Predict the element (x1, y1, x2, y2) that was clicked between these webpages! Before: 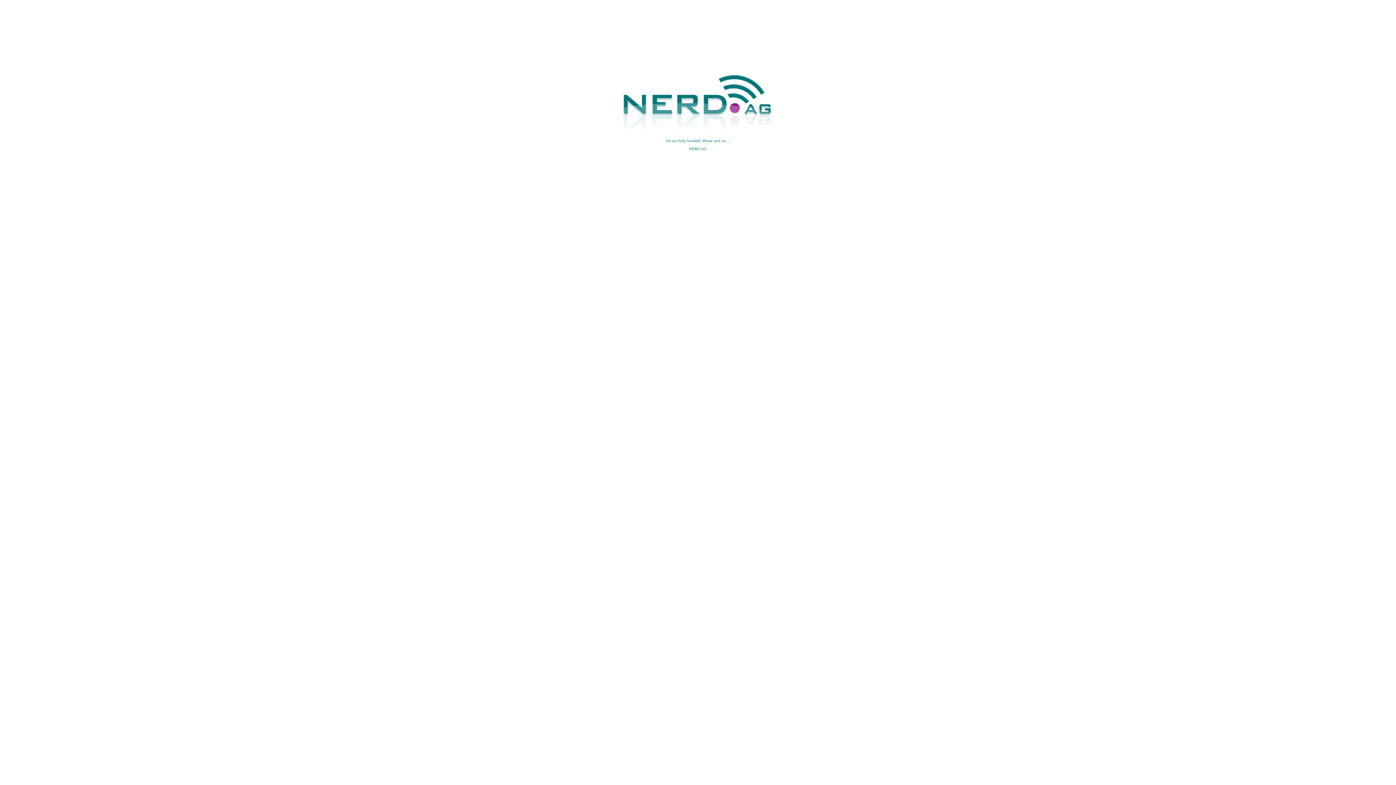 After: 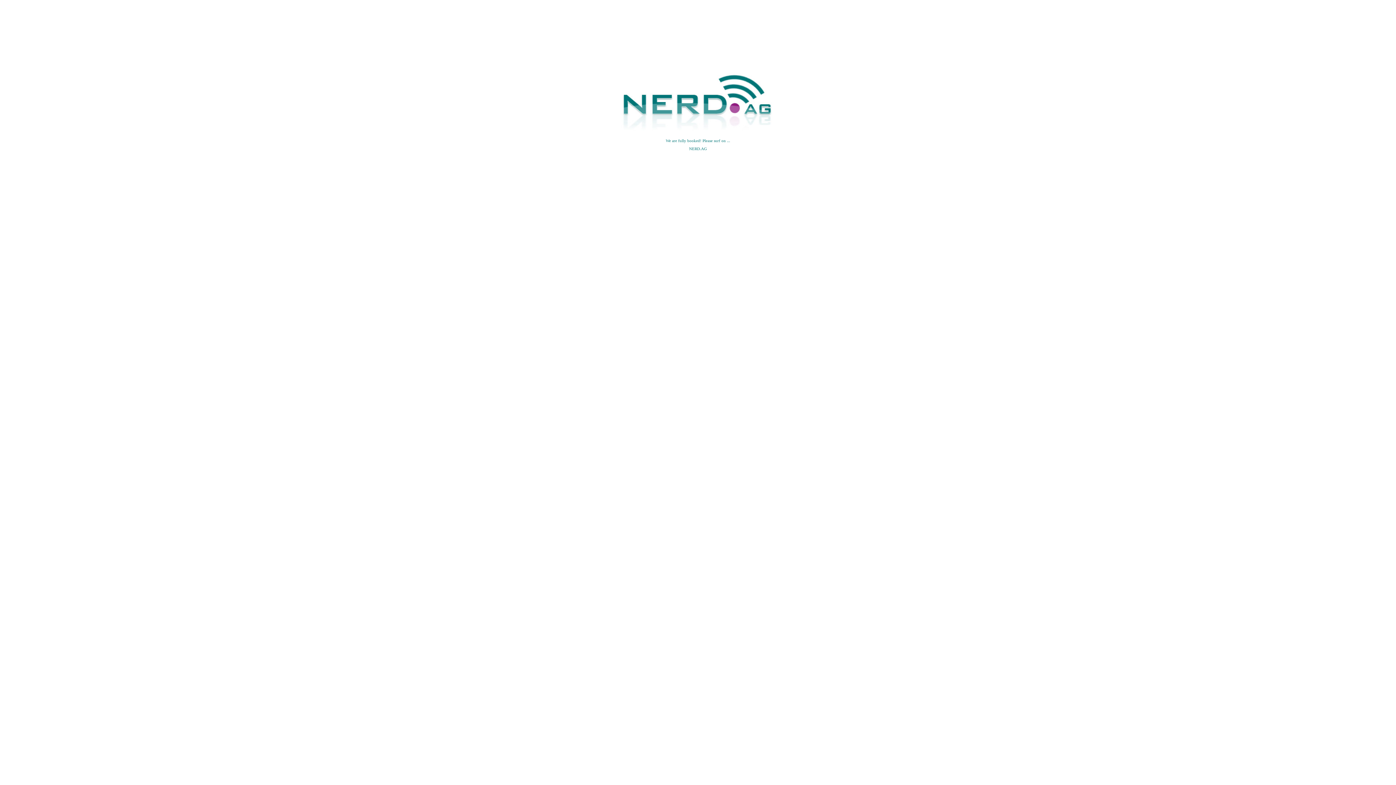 Action: bbox: (689, 146, 707, 150) label: NERD.AG